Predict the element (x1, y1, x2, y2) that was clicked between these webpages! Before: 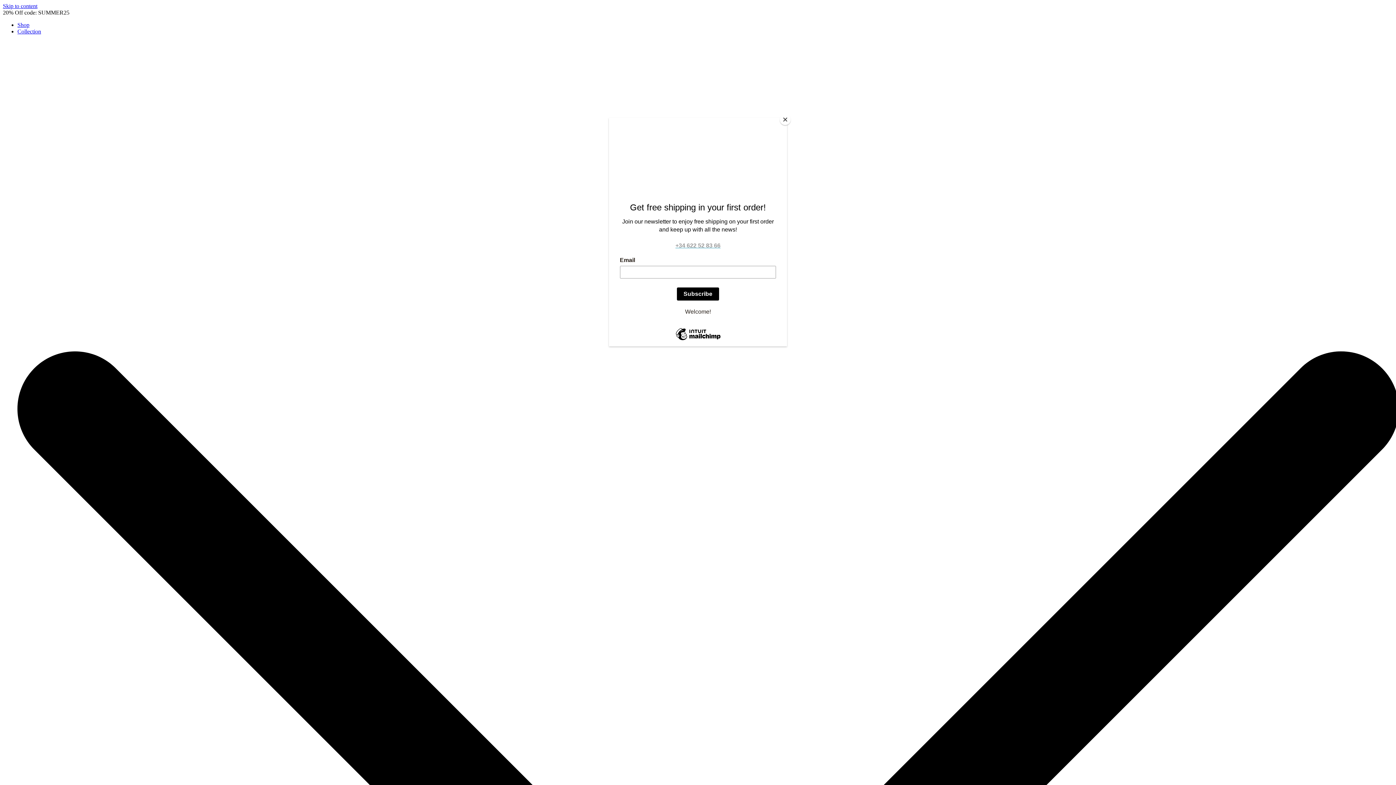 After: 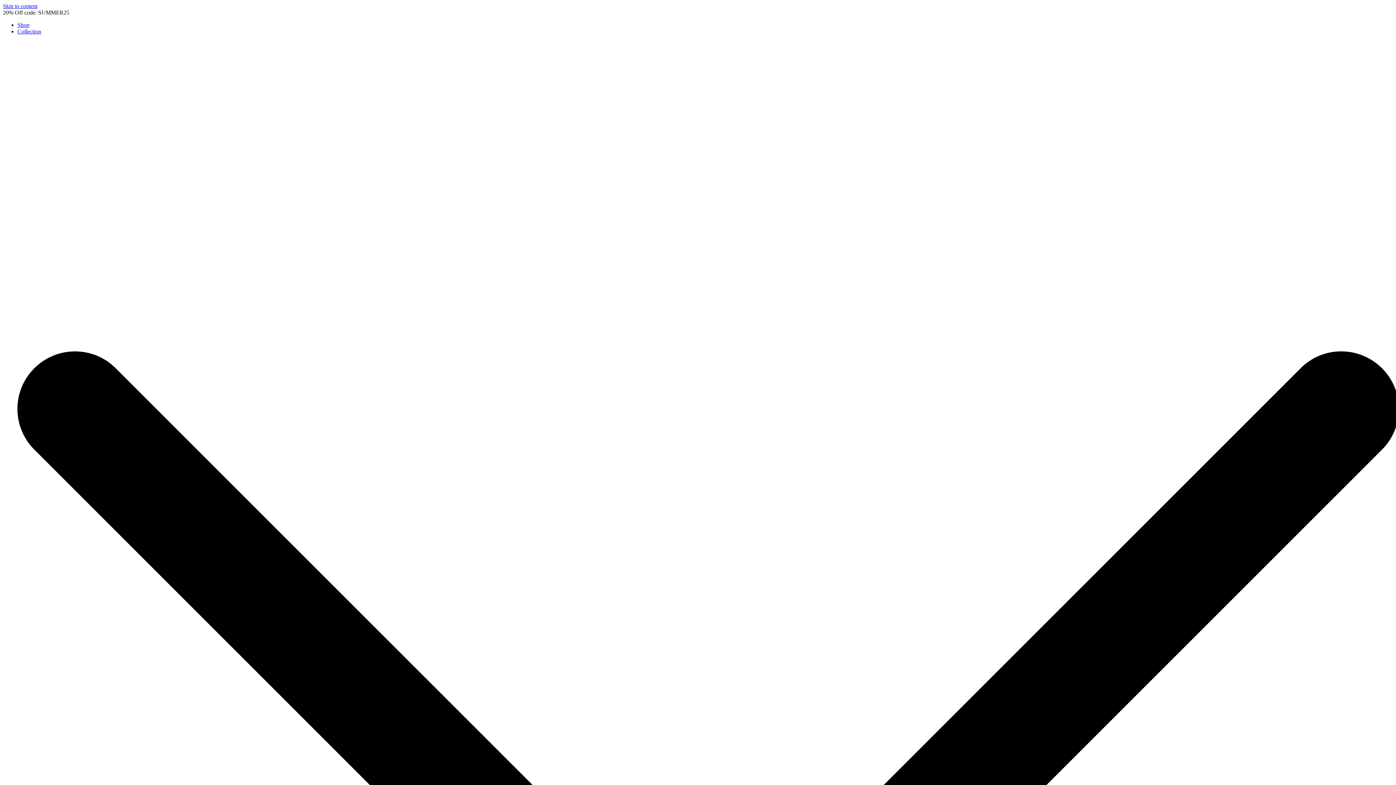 Action: label: Close bbox: (780, 114, 790, 125)